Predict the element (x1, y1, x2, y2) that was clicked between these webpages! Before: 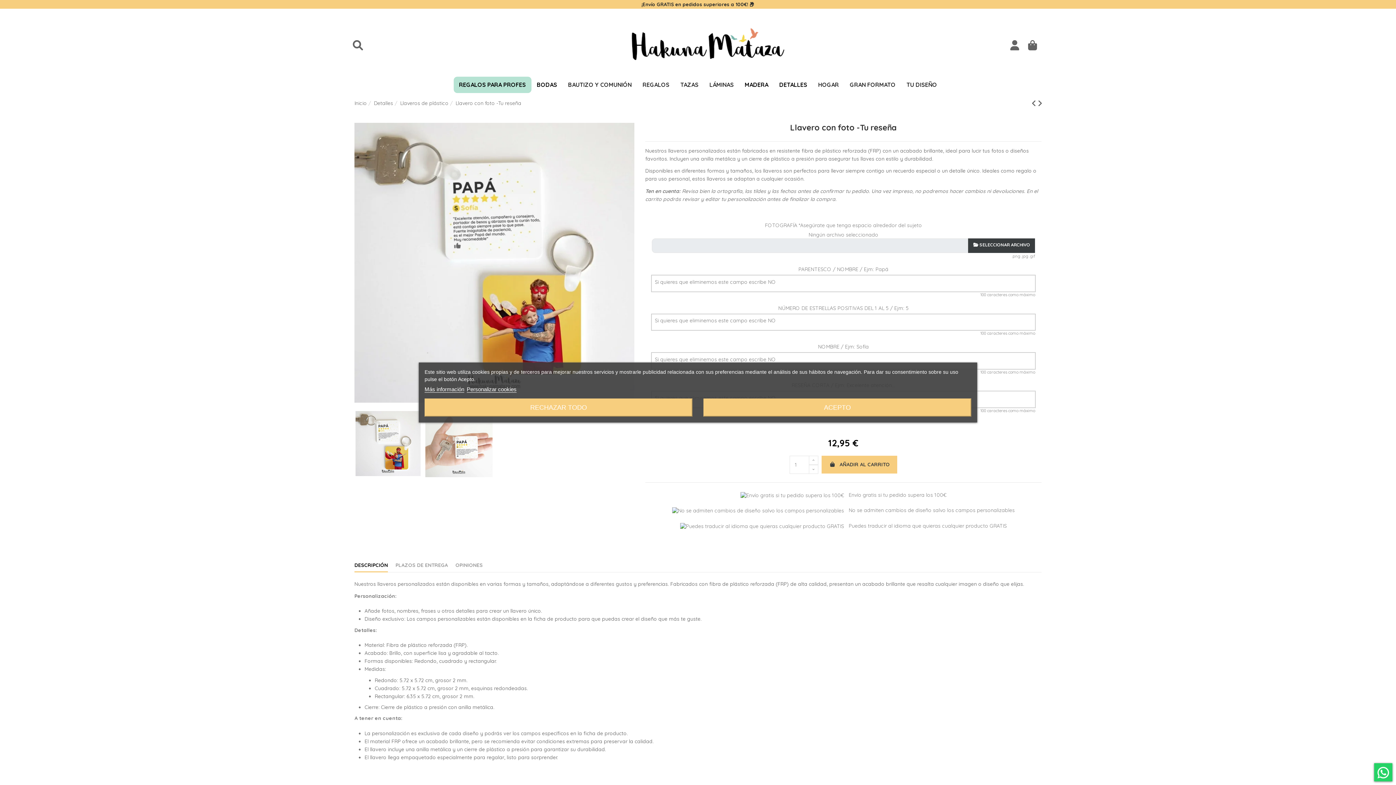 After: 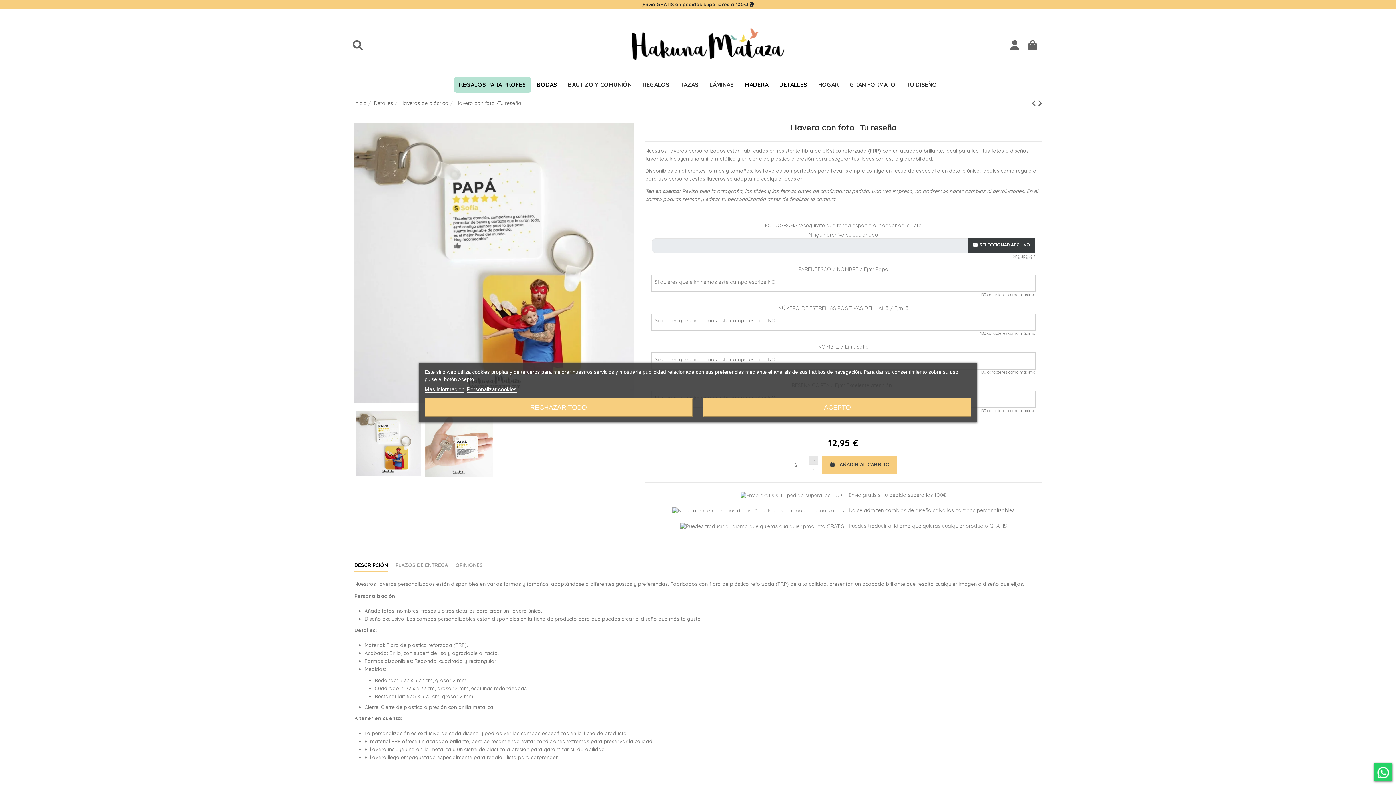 Action: bbox: (808, 456, 818, 465)